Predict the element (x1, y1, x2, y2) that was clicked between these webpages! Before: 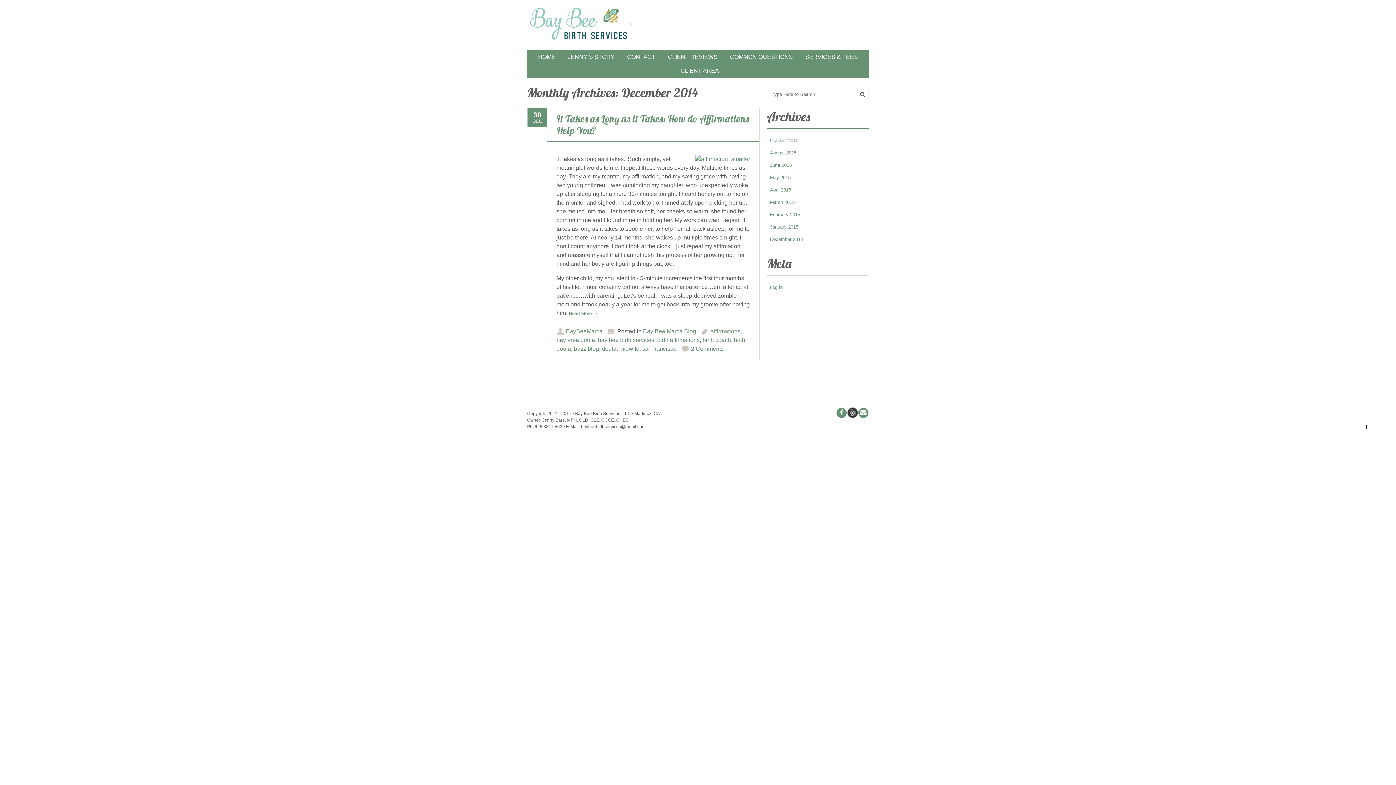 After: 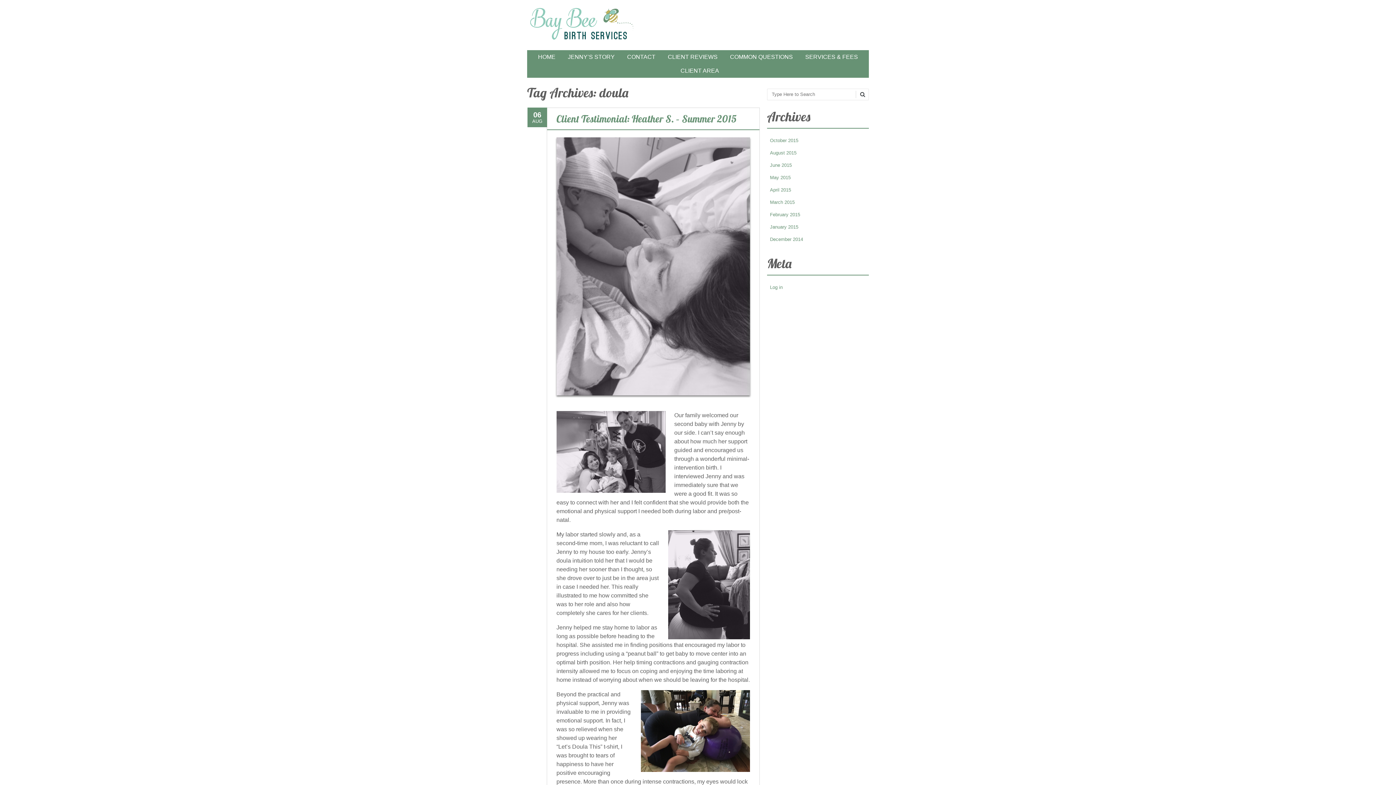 Action: bbox: (602, 345, 616, 351) label: doula